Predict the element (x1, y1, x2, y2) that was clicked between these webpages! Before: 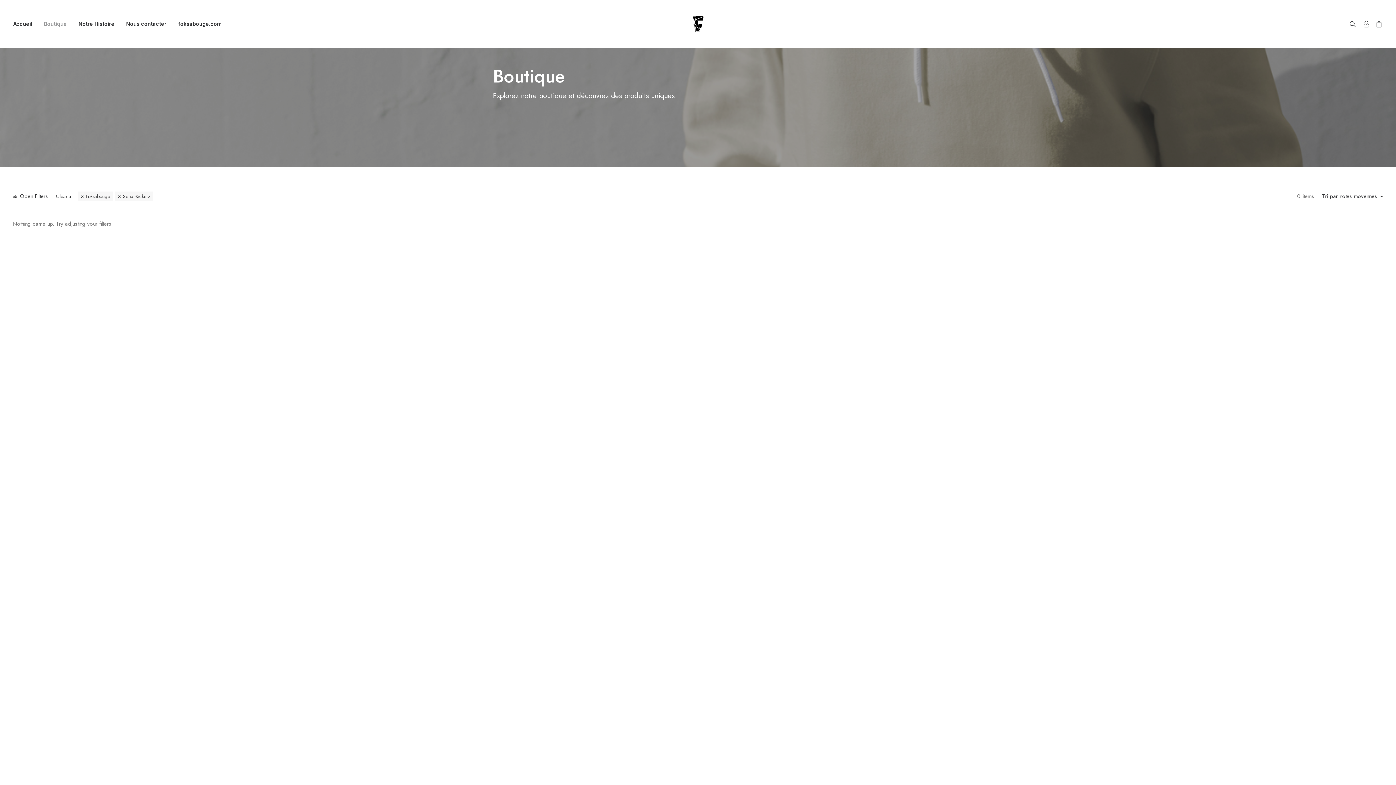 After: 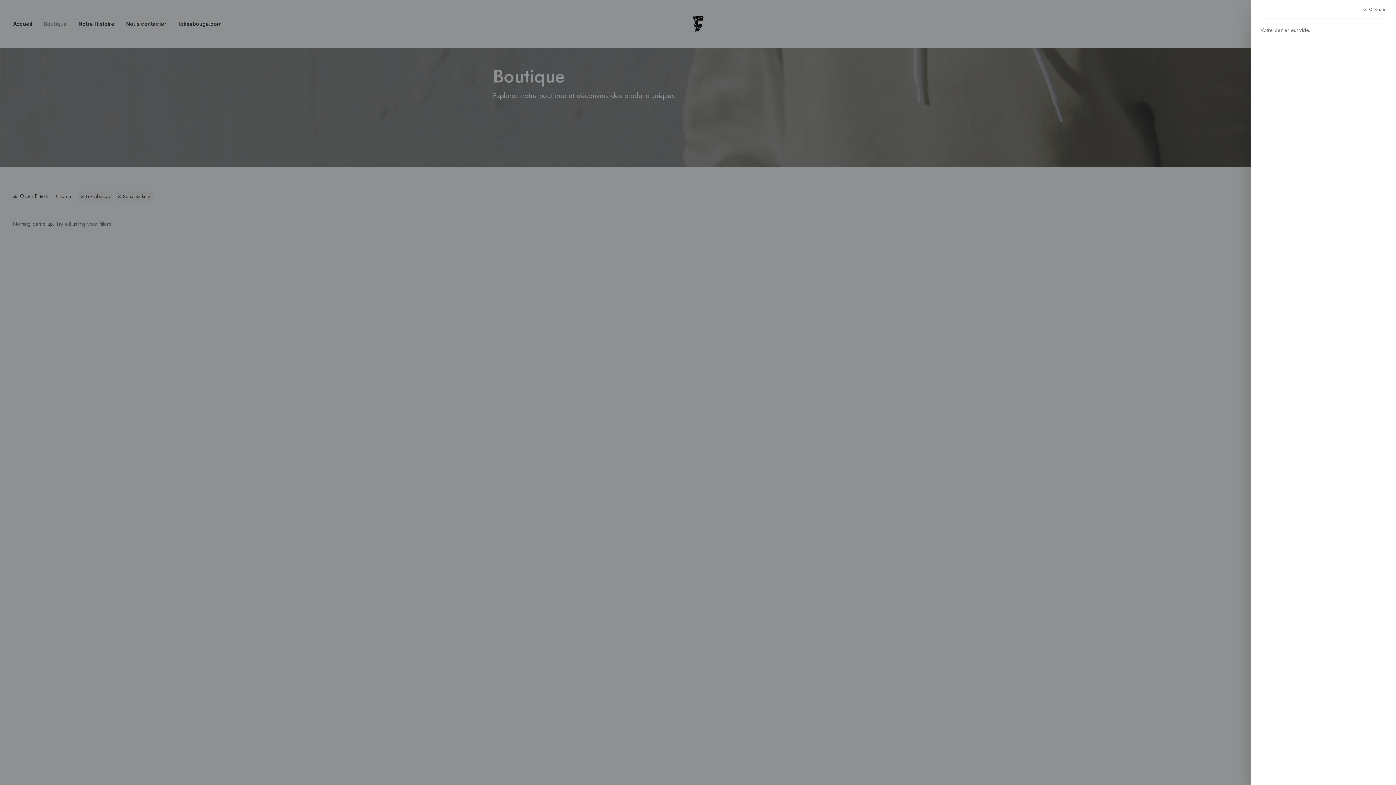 Action: bbox: (1372, 0, 1383, 48)